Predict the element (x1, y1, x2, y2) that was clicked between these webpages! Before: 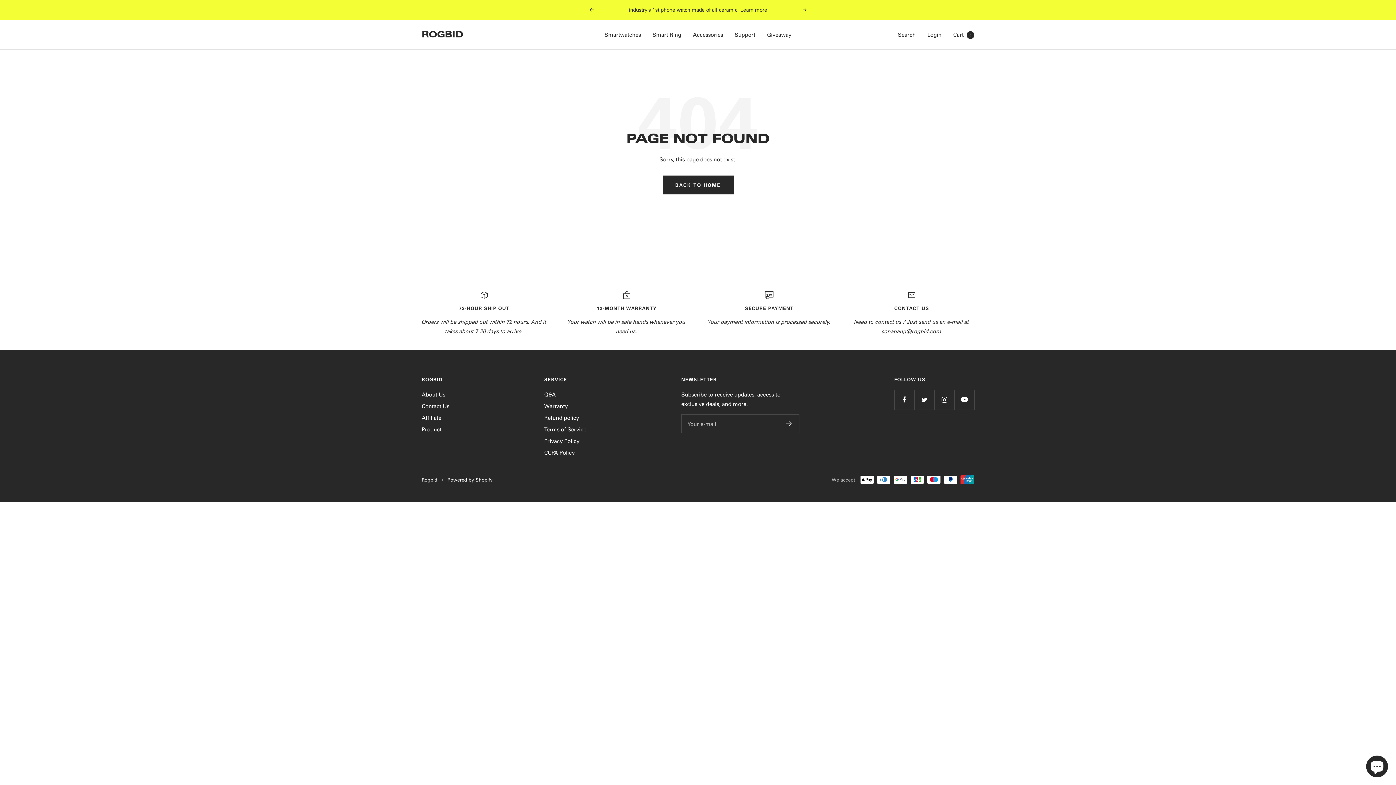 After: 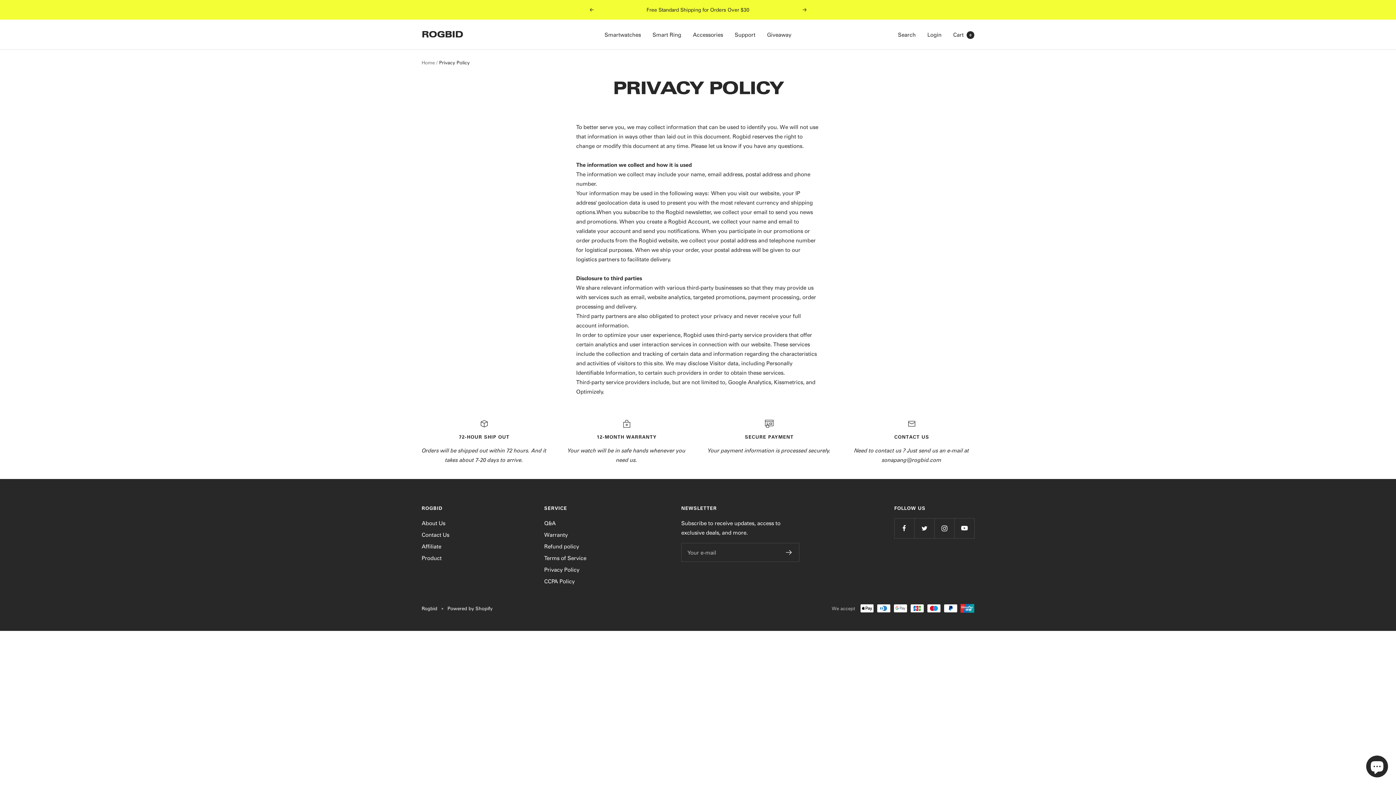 Action: label: Privacy Policy bbox: (544, 436, 579, 445)